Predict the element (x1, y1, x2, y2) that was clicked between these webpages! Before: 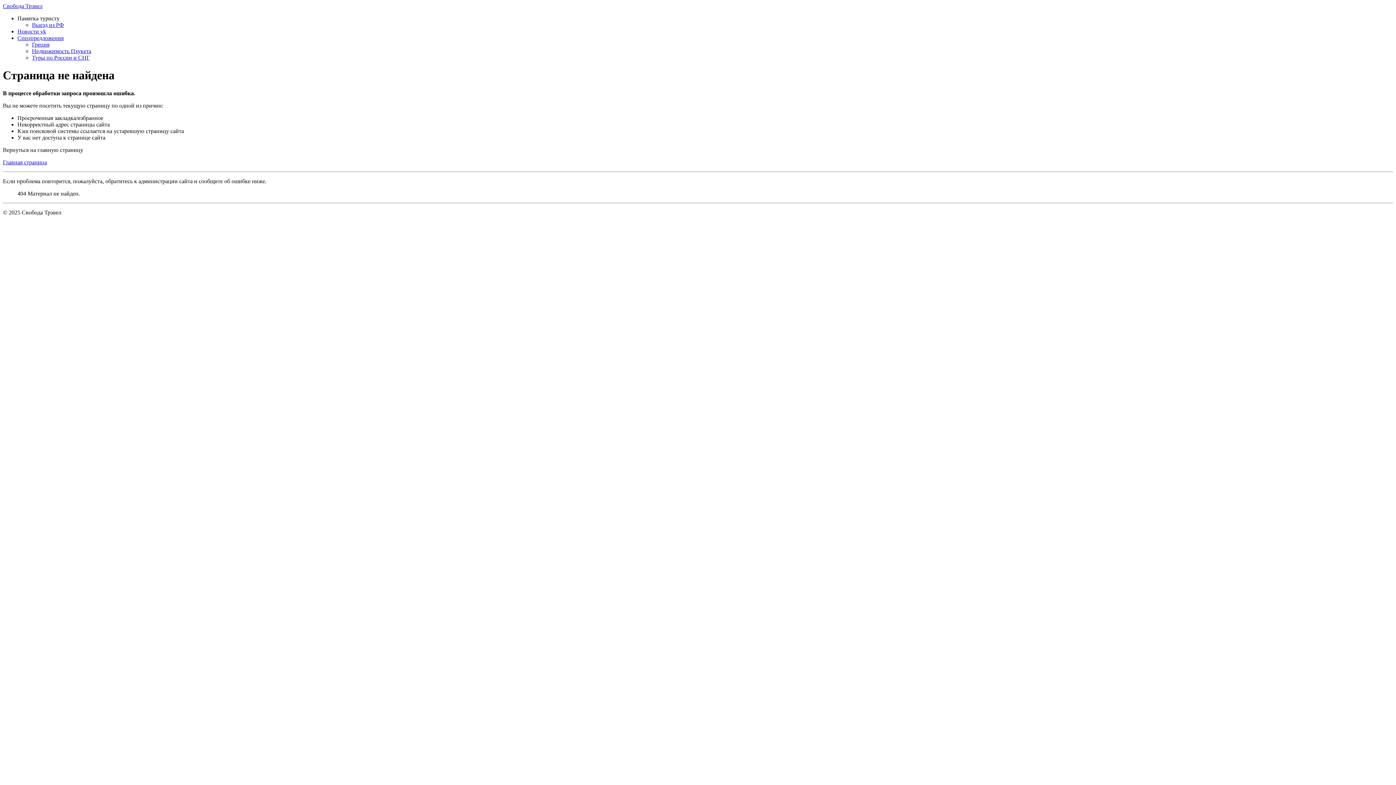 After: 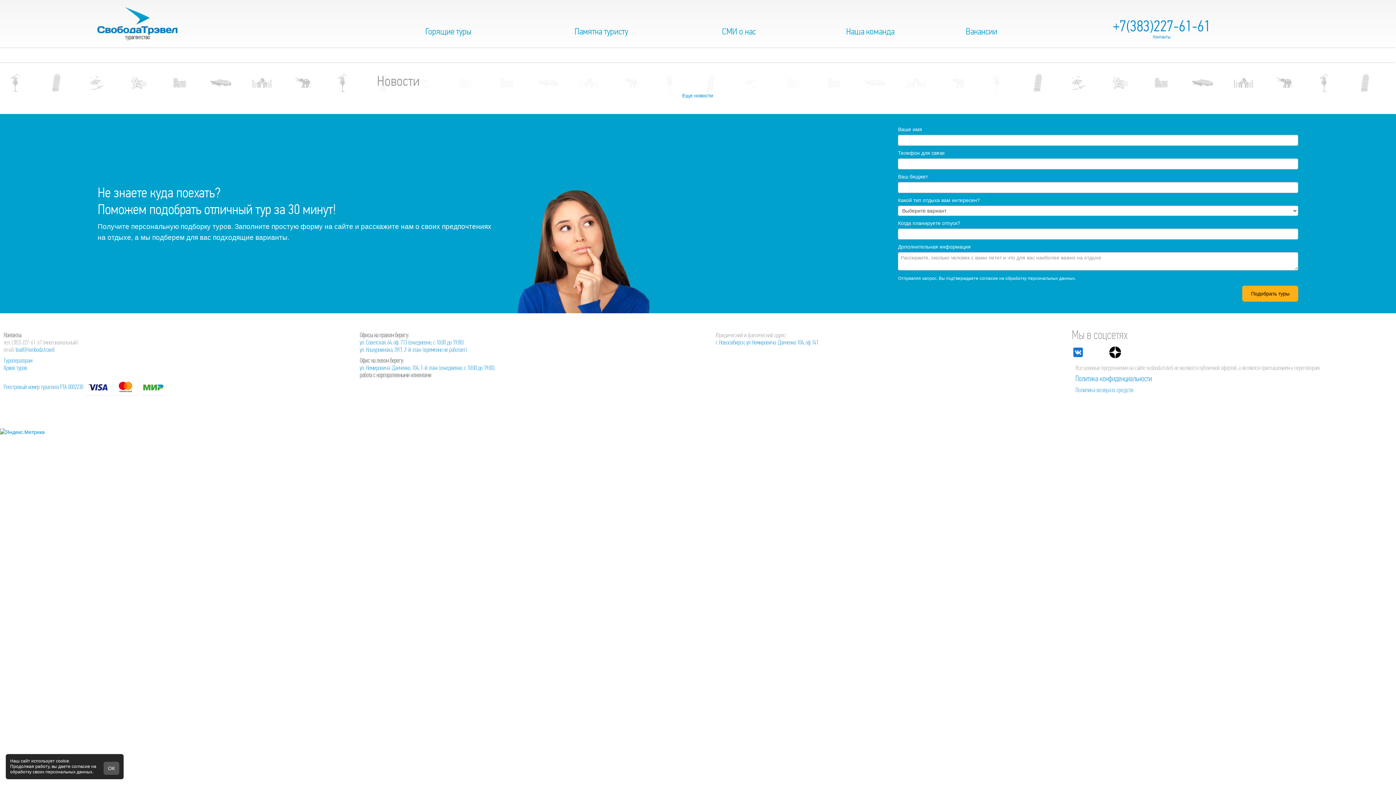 Action: bbox: (17, 28, 46, 34) label: Новости vk